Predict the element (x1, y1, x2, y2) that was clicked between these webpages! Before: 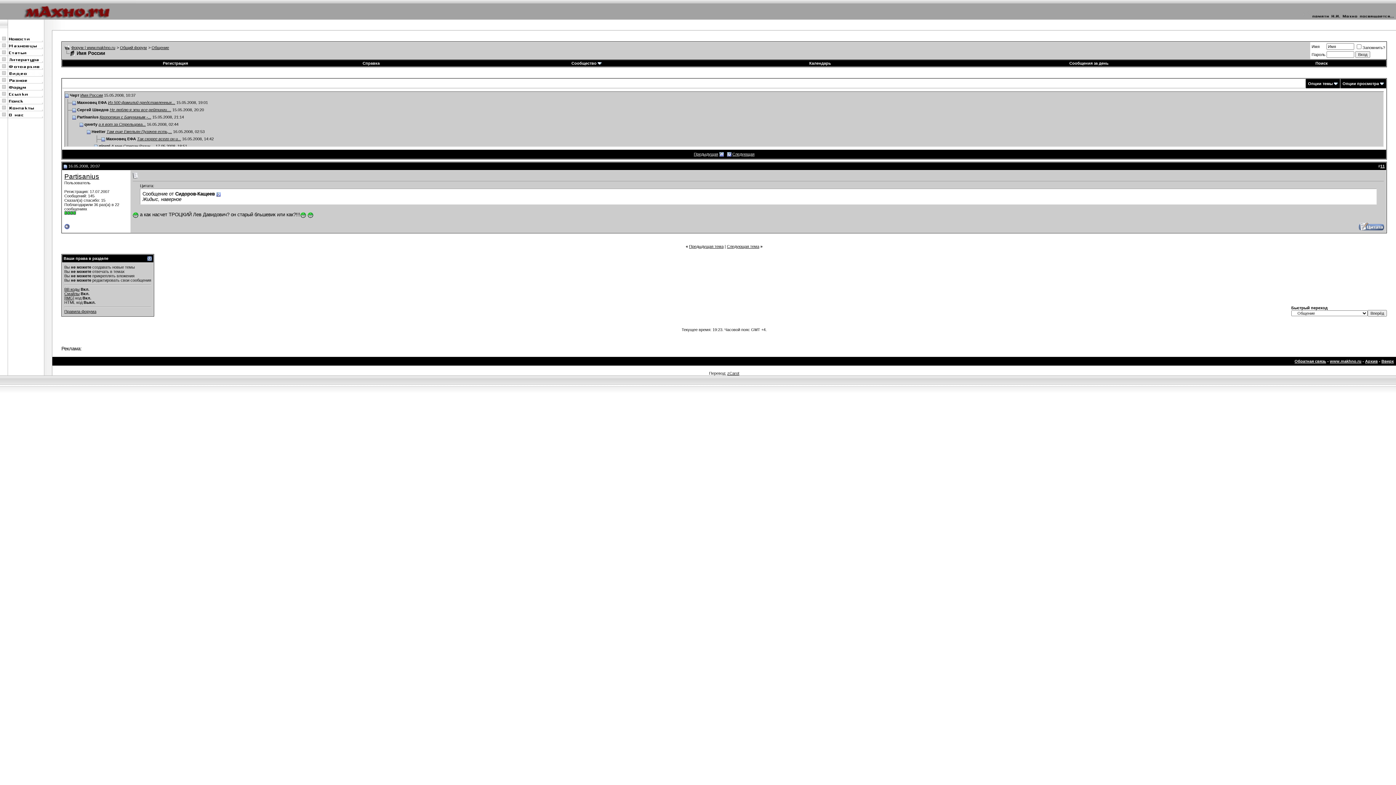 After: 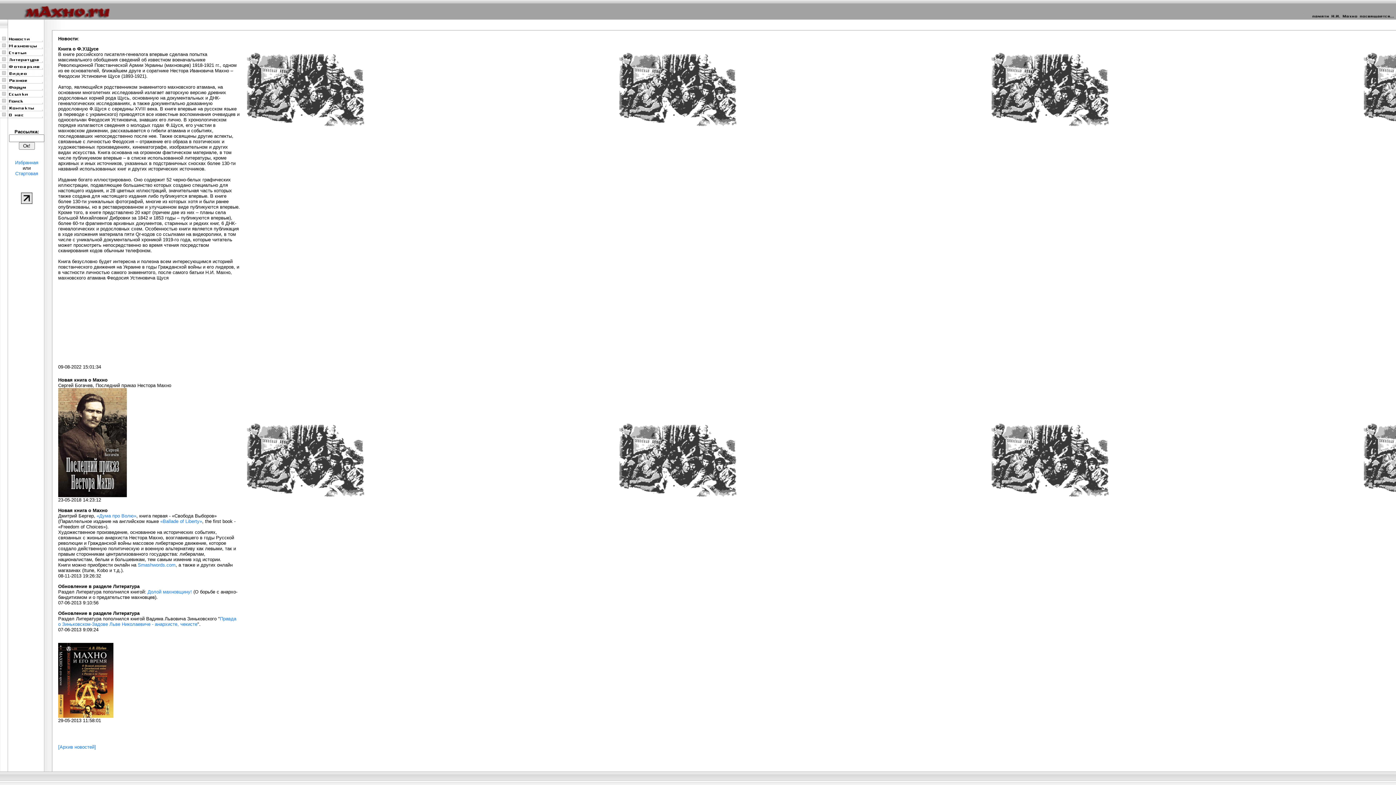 Action: bbox: (0, 26, 136, 31)